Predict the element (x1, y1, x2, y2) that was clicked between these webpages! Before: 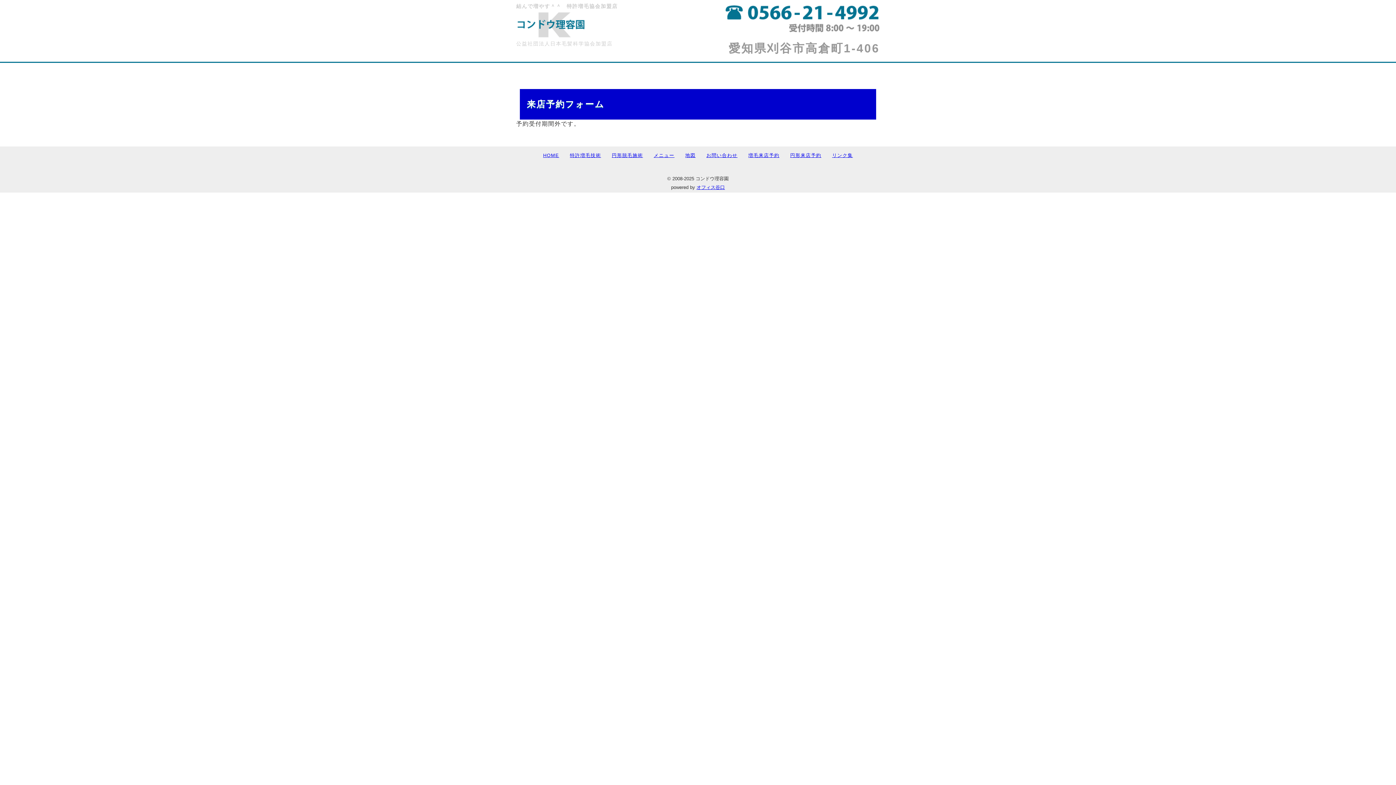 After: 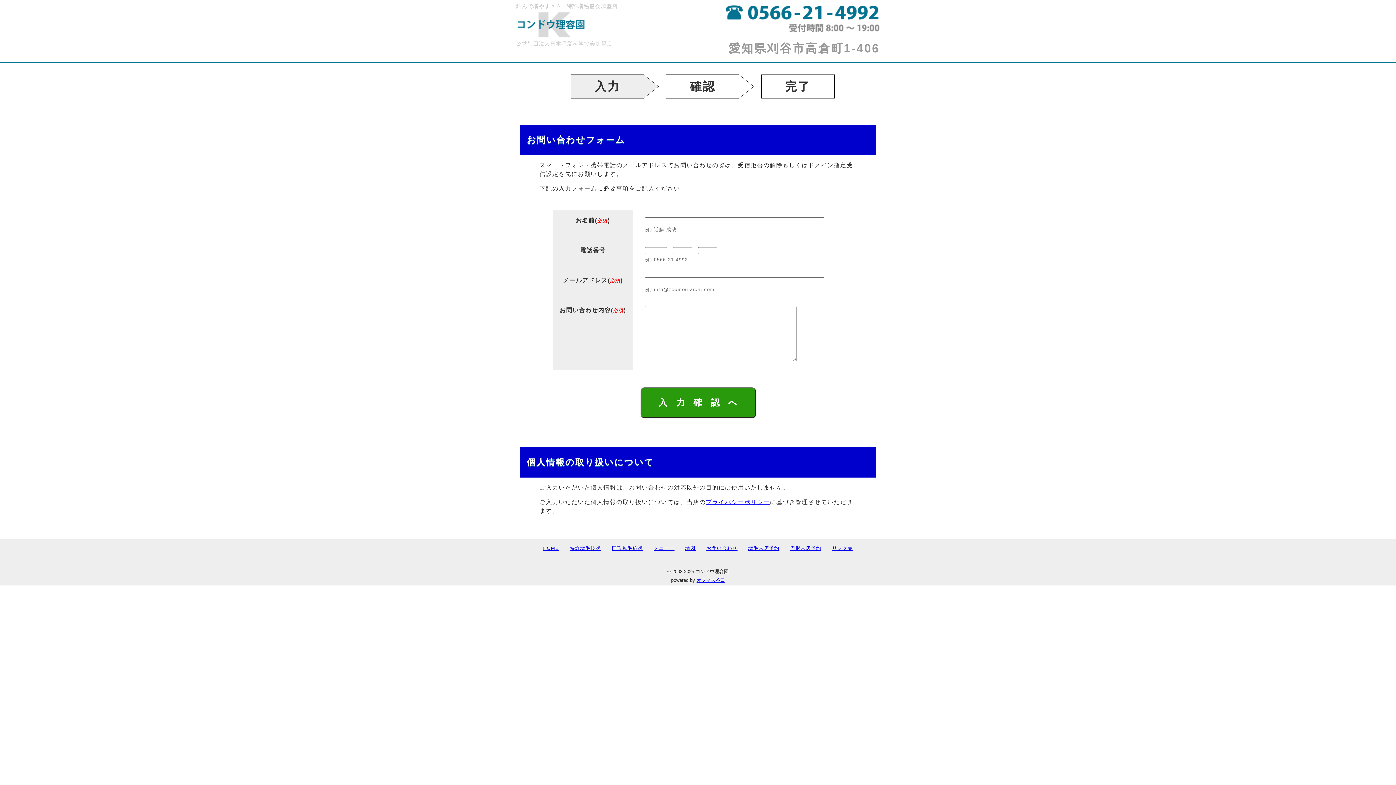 Action: label: お問い合わせ bbox: (706, 152, 737, 158)